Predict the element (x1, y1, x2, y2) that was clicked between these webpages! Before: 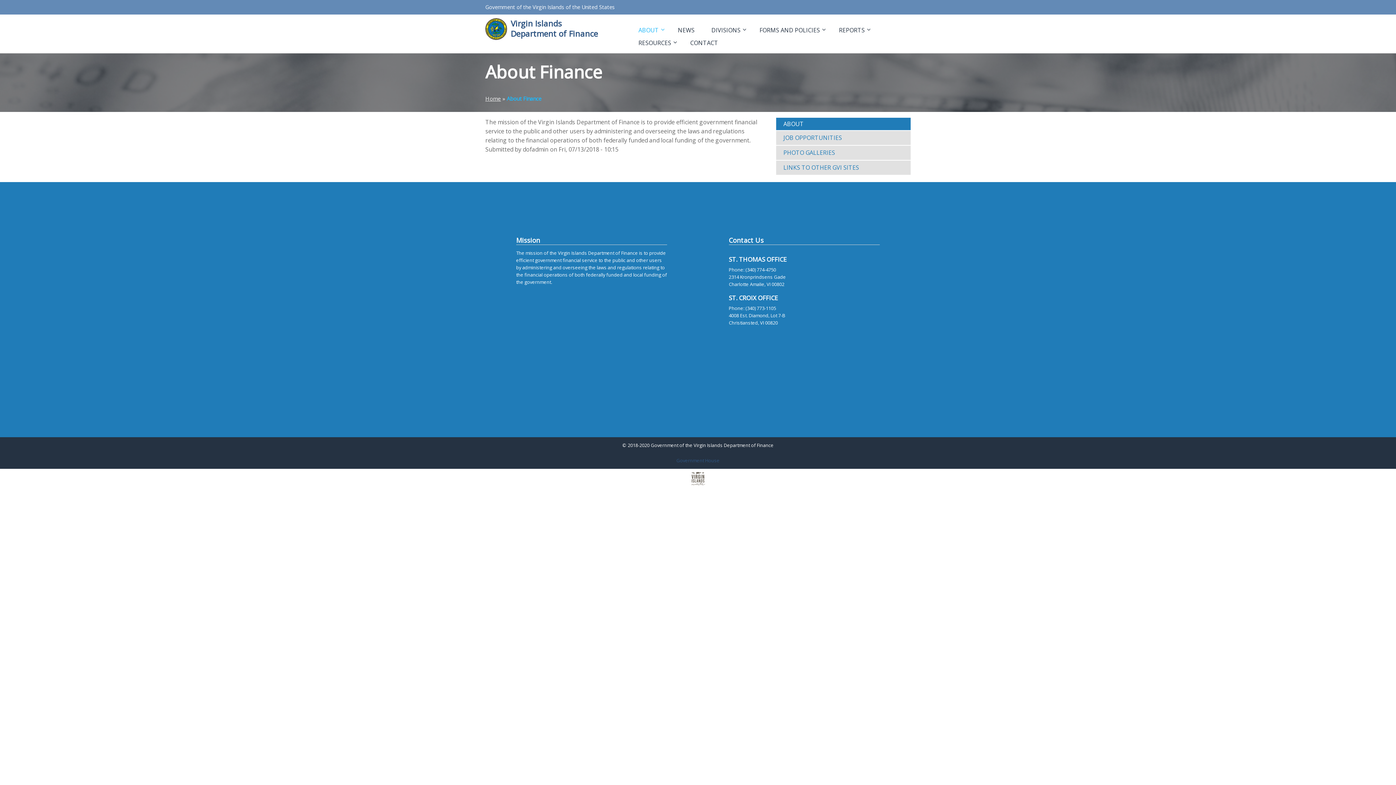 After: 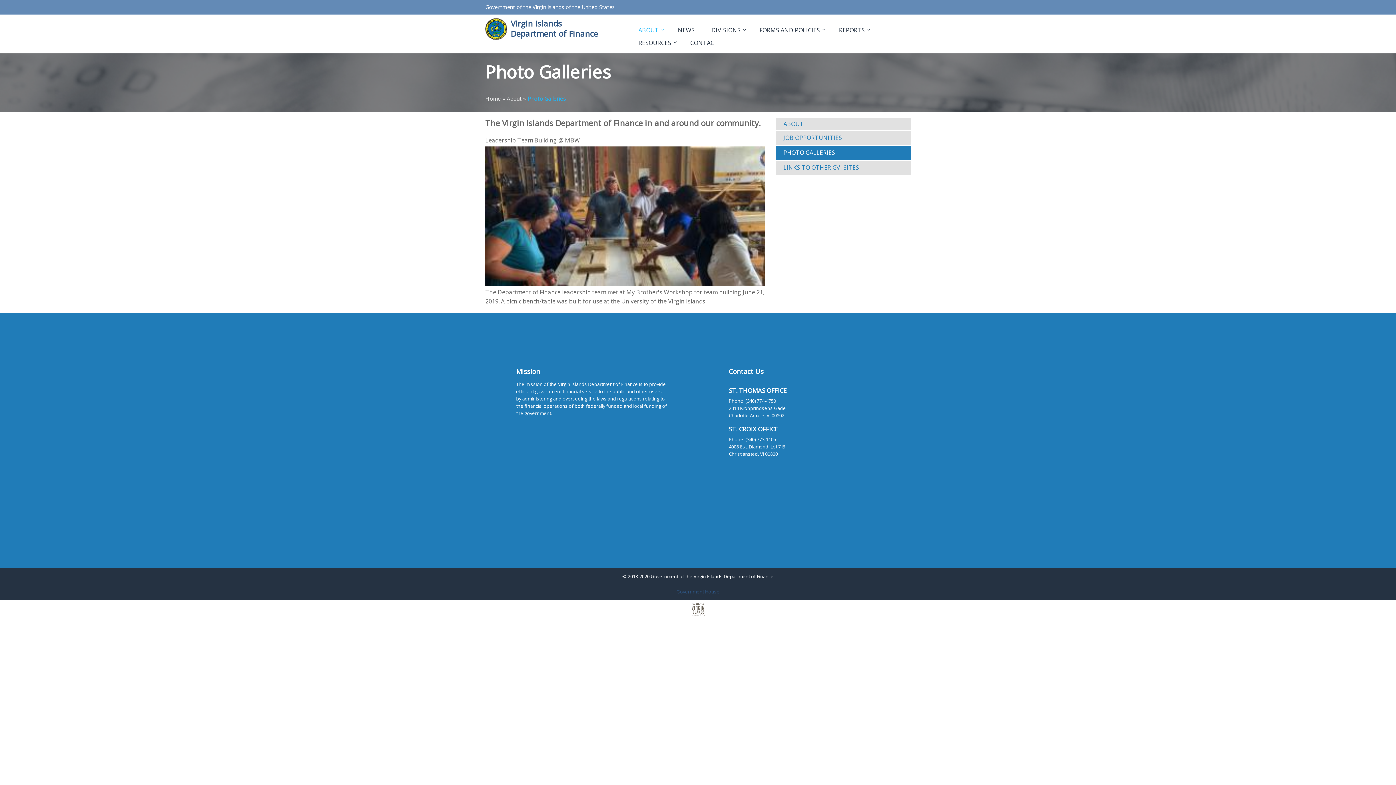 Action: bbox: (776, 145, 910, 160) label: PHOTO GALLERIES